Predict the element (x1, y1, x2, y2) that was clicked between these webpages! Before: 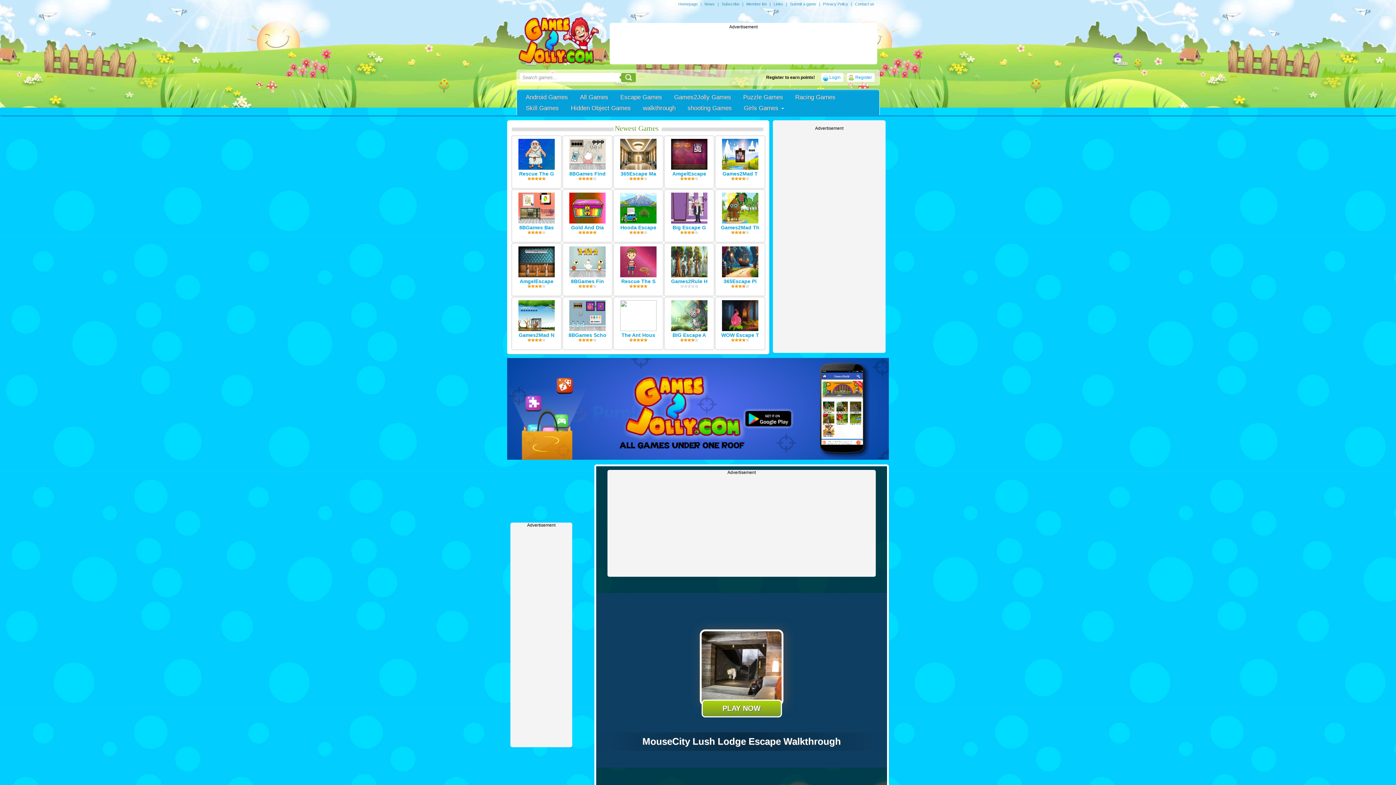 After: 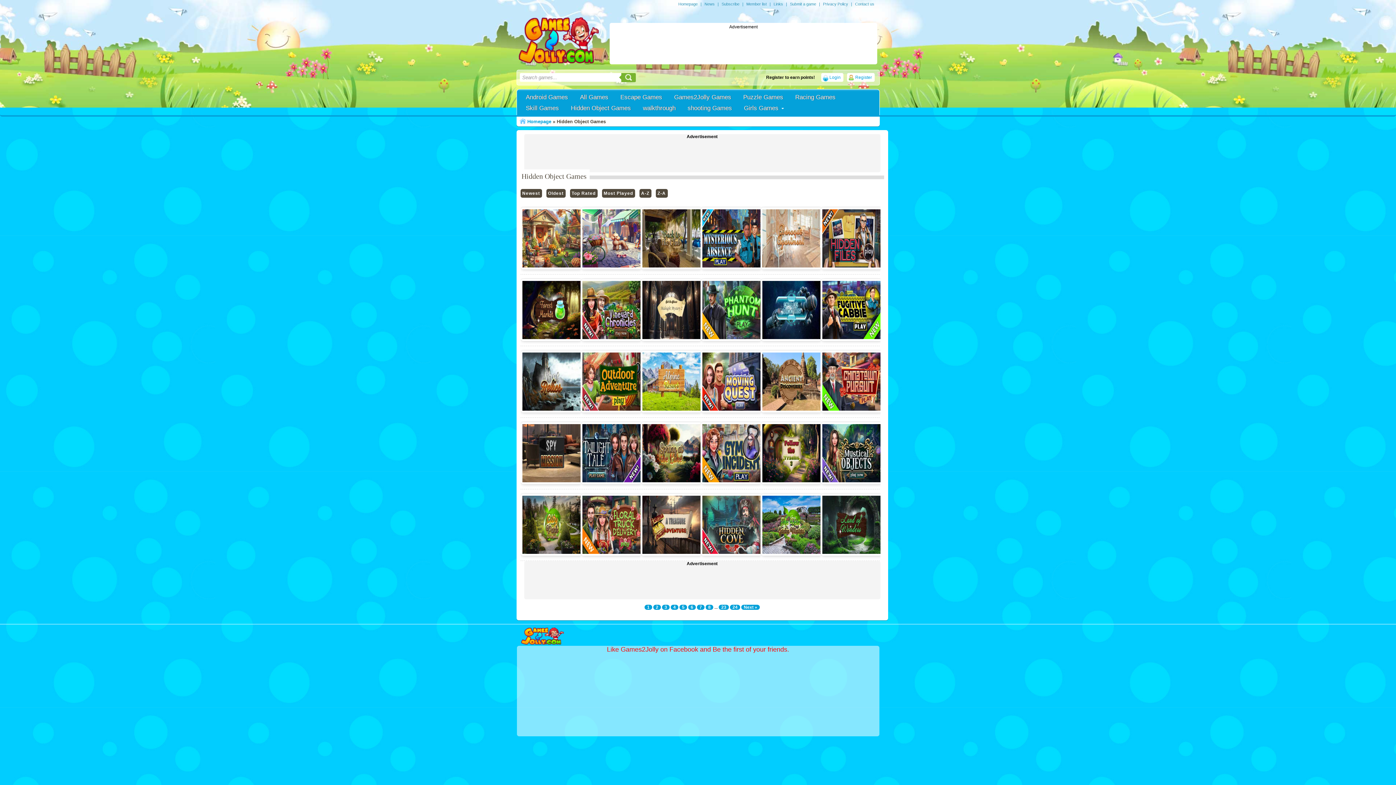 Action: bbox: (566, 102, 636, 113) label: Hidden Object Games